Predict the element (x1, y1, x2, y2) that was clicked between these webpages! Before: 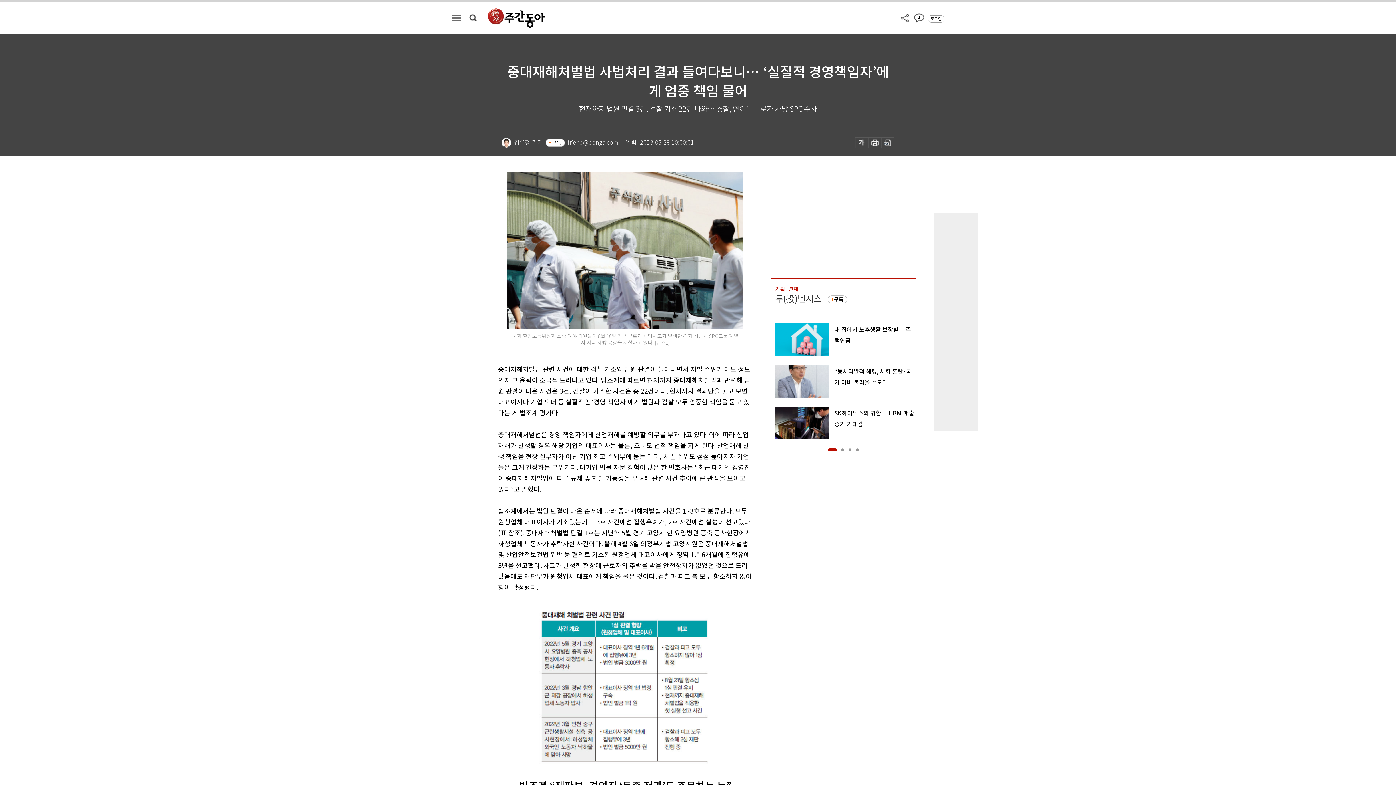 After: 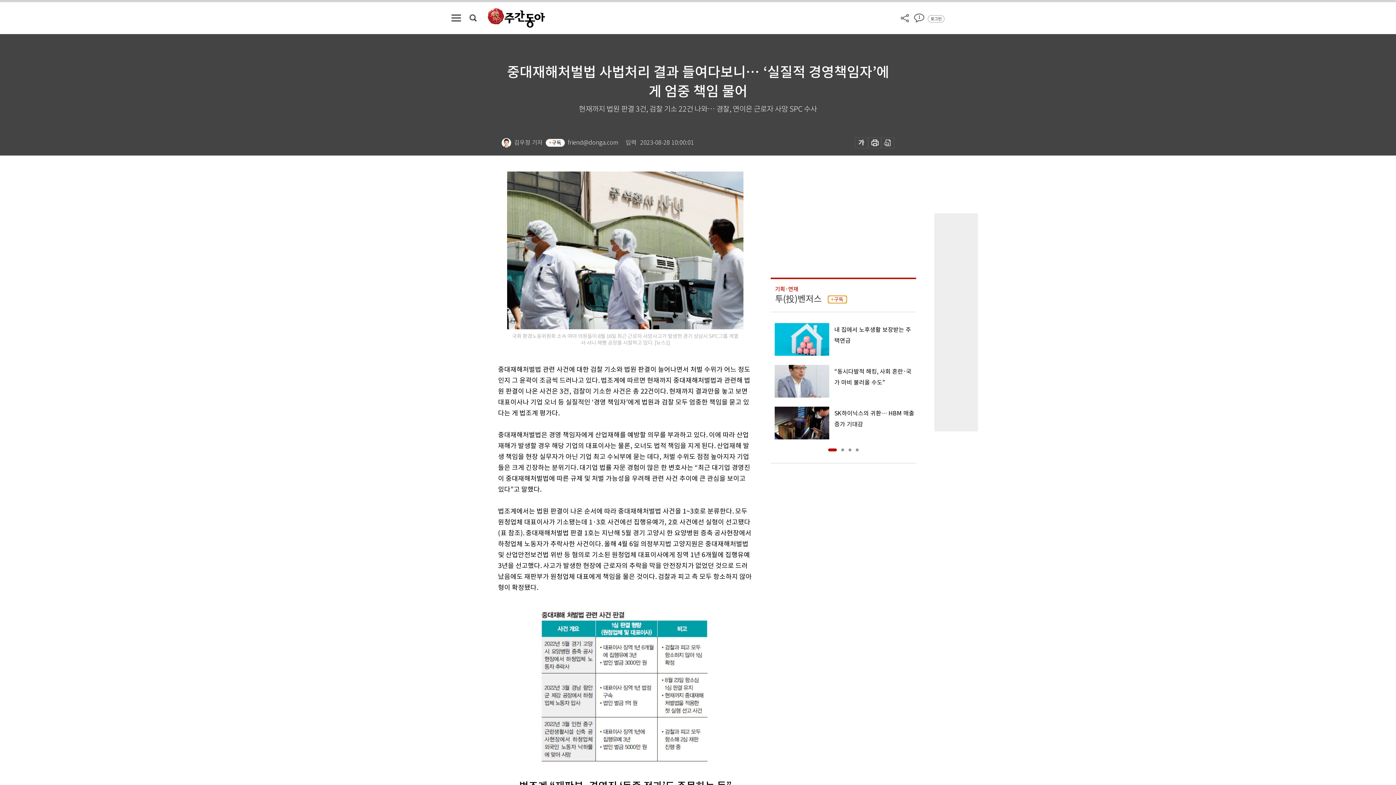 Action: bbox: (828, 295, 847, 303) label: 구독